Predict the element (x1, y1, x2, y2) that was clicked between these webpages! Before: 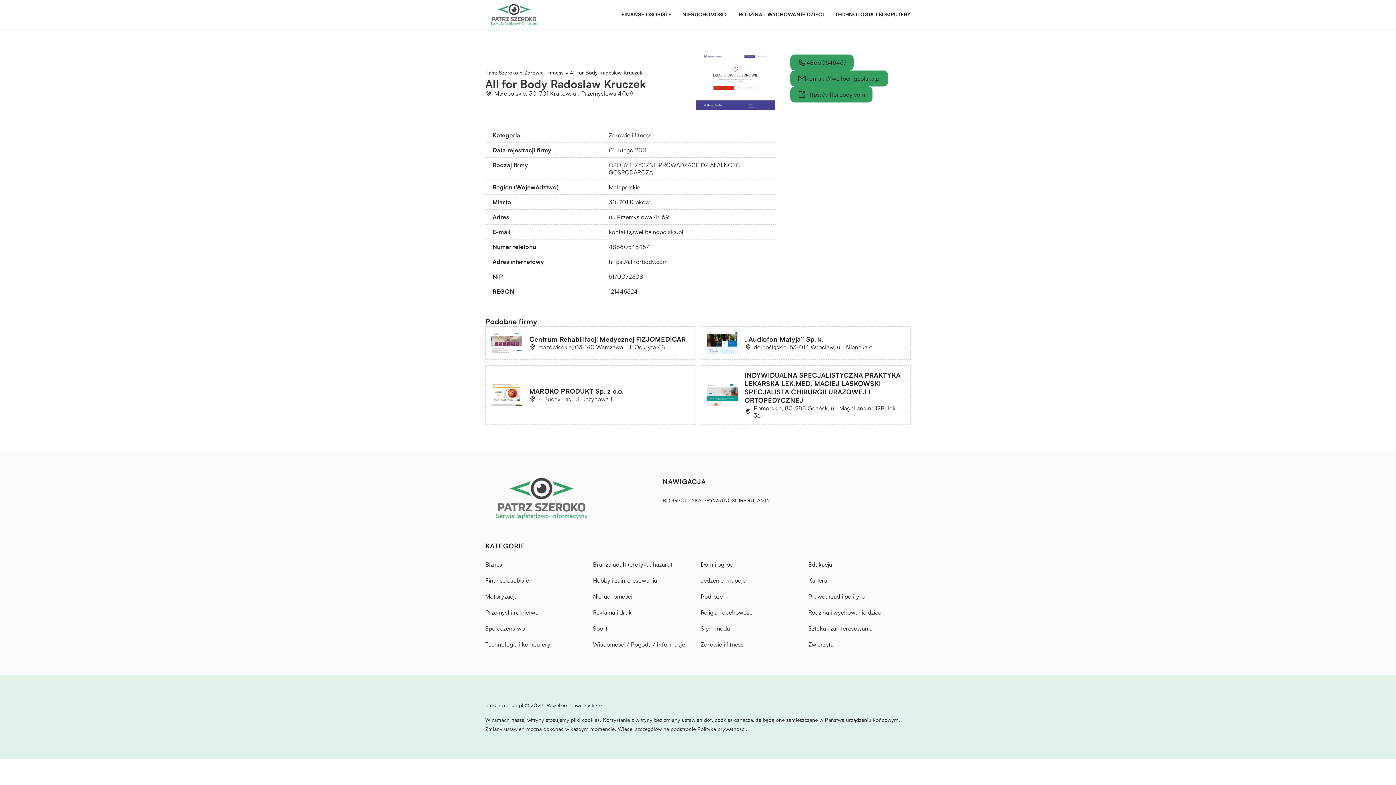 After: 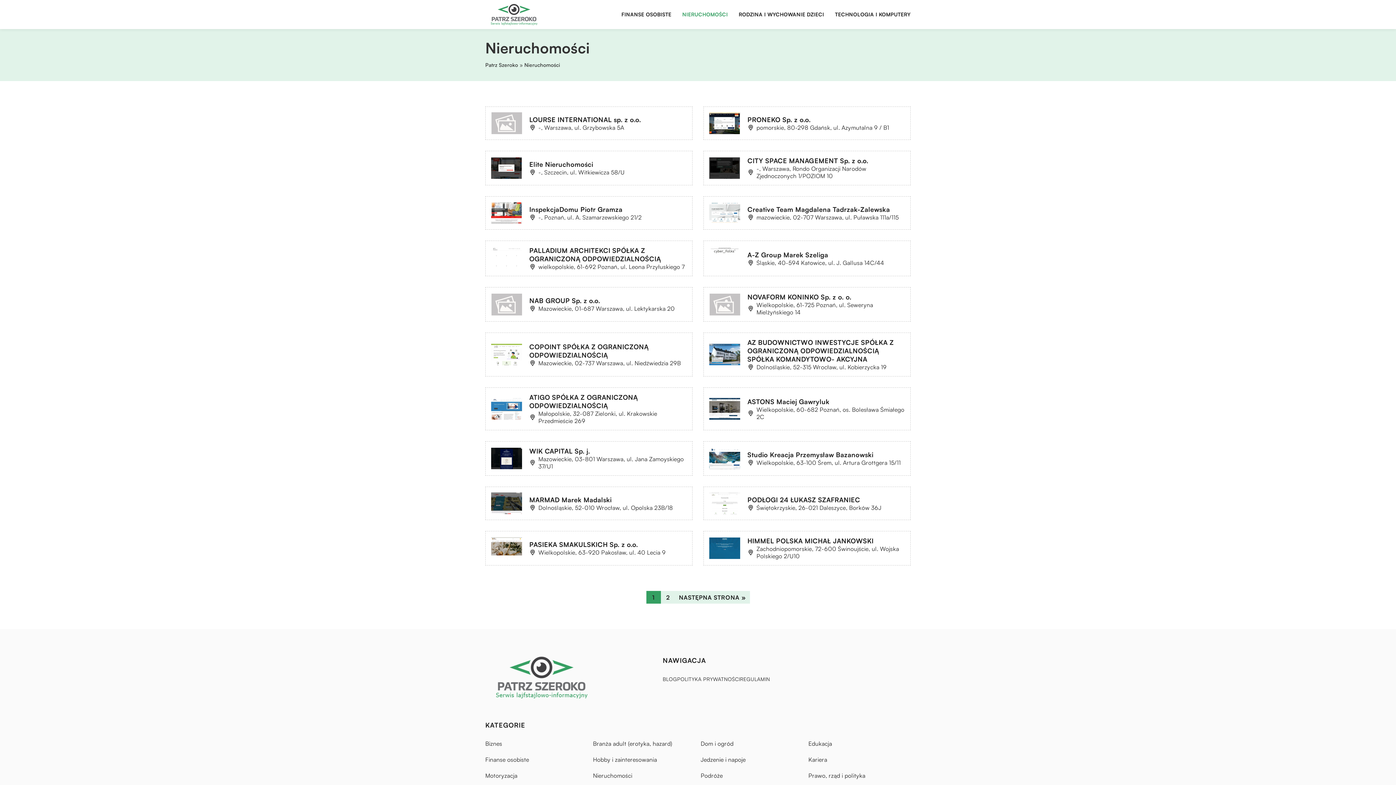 Action: label: NIERUCHOMOŚCI bbox: (682, 9, 727, 20)